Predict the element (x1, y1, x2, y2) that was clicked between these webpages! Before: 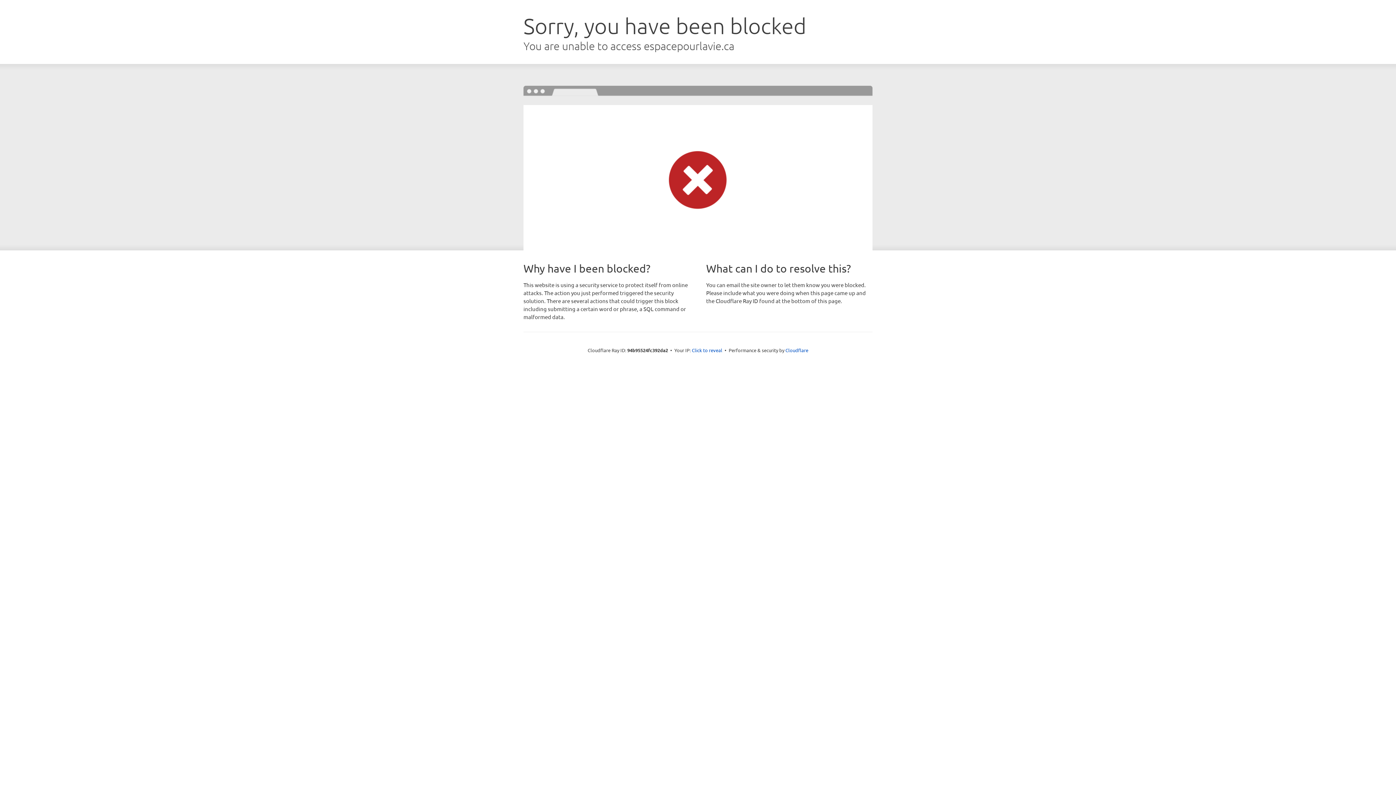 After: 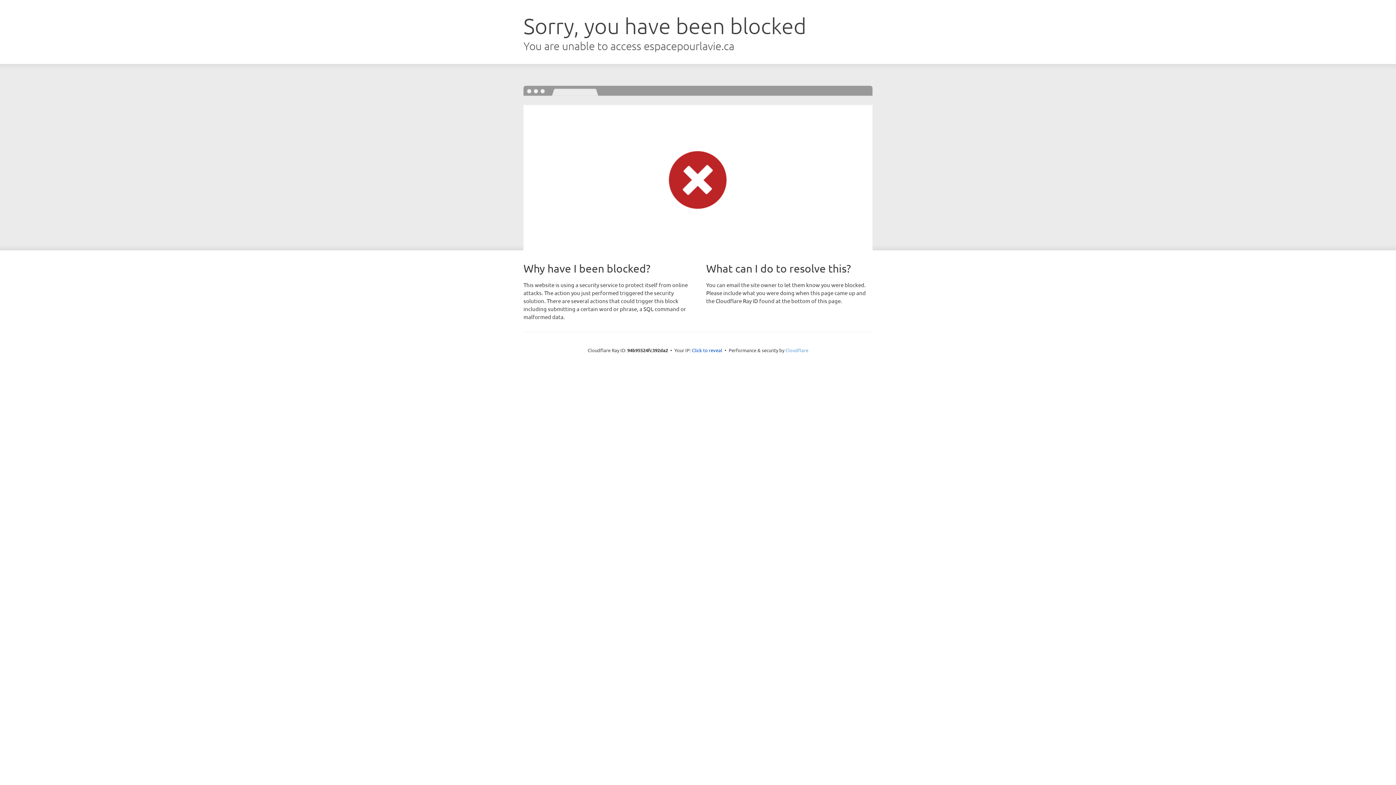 Action: bbox: (785, 347, 808, 353) label: Cloudflare